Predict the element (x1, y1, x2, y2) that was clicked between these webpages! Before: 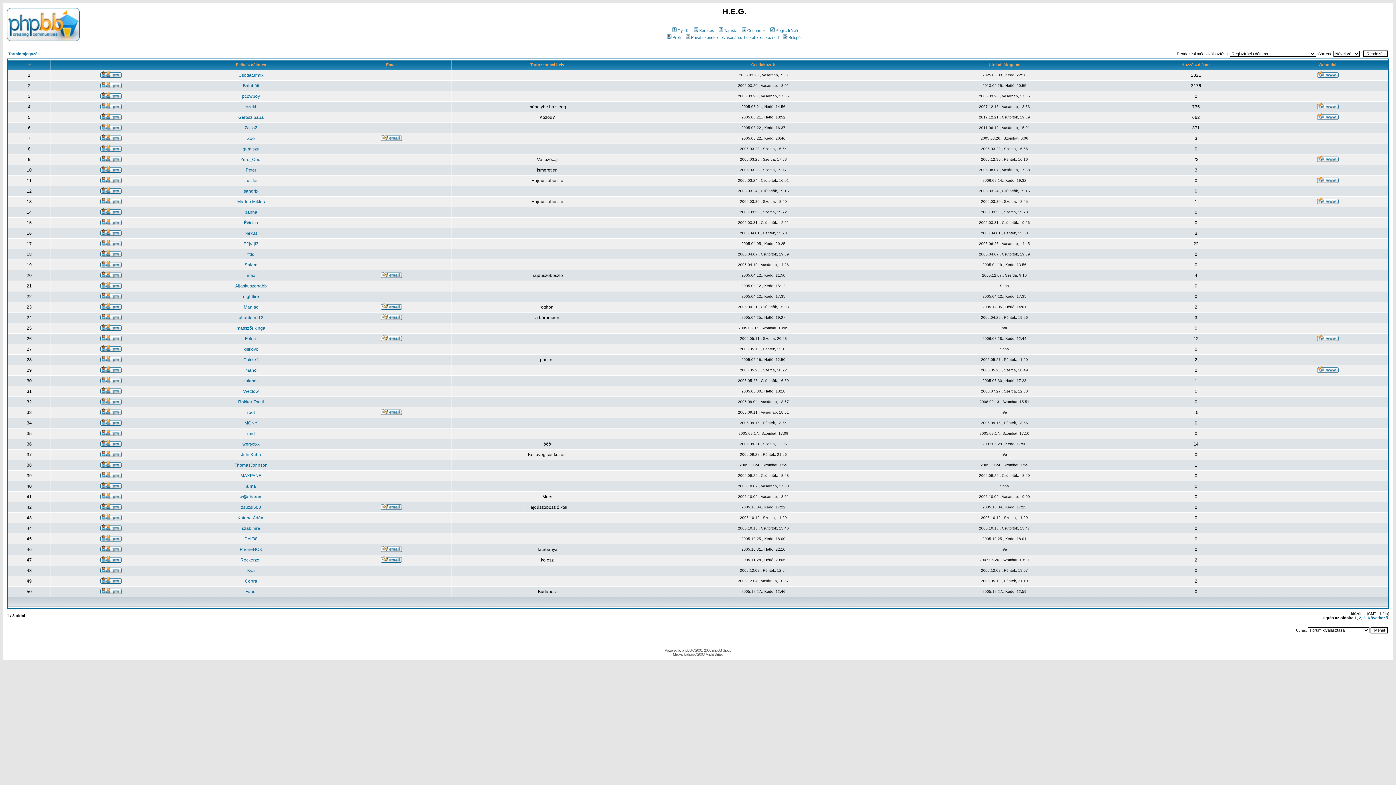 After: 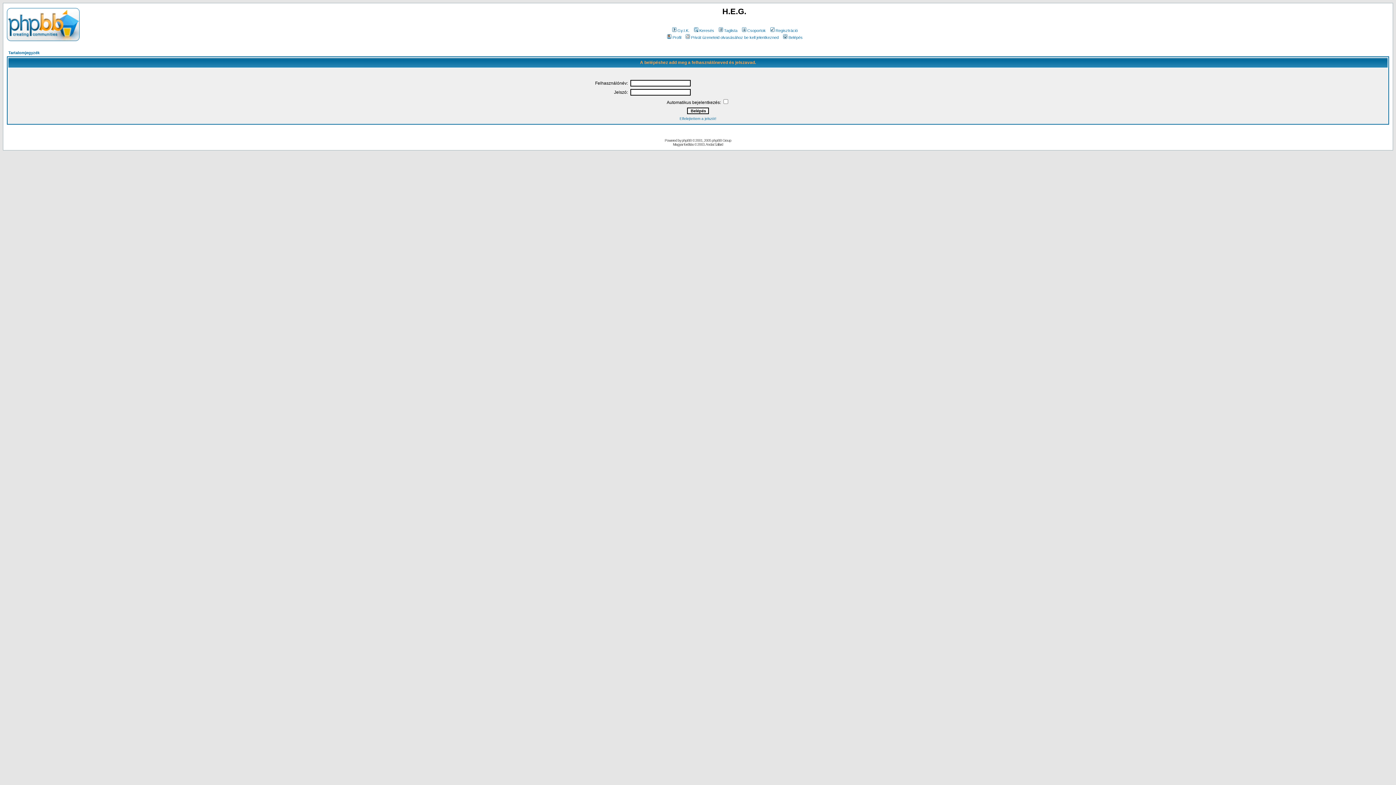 Action: label: Belépés bbox: (782, 35, 802, 39)